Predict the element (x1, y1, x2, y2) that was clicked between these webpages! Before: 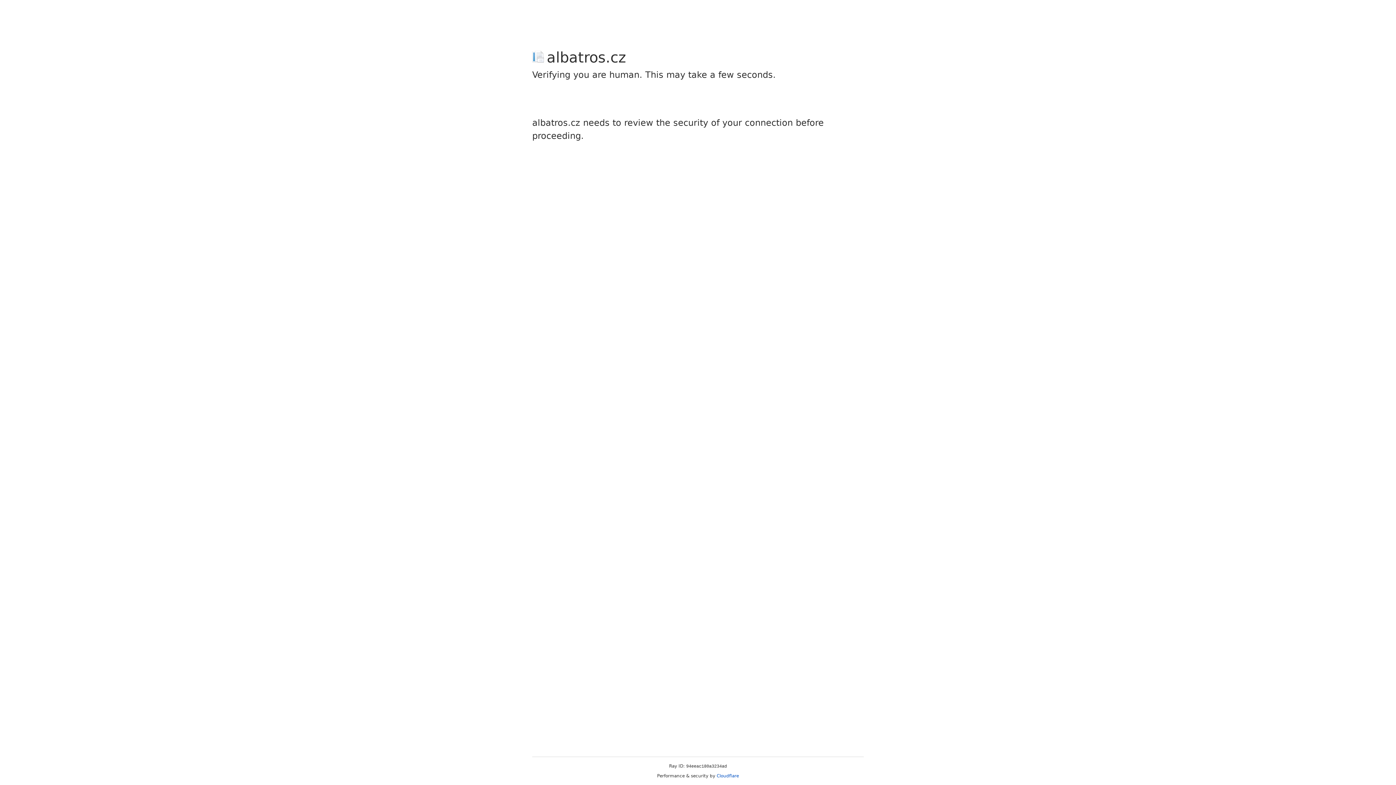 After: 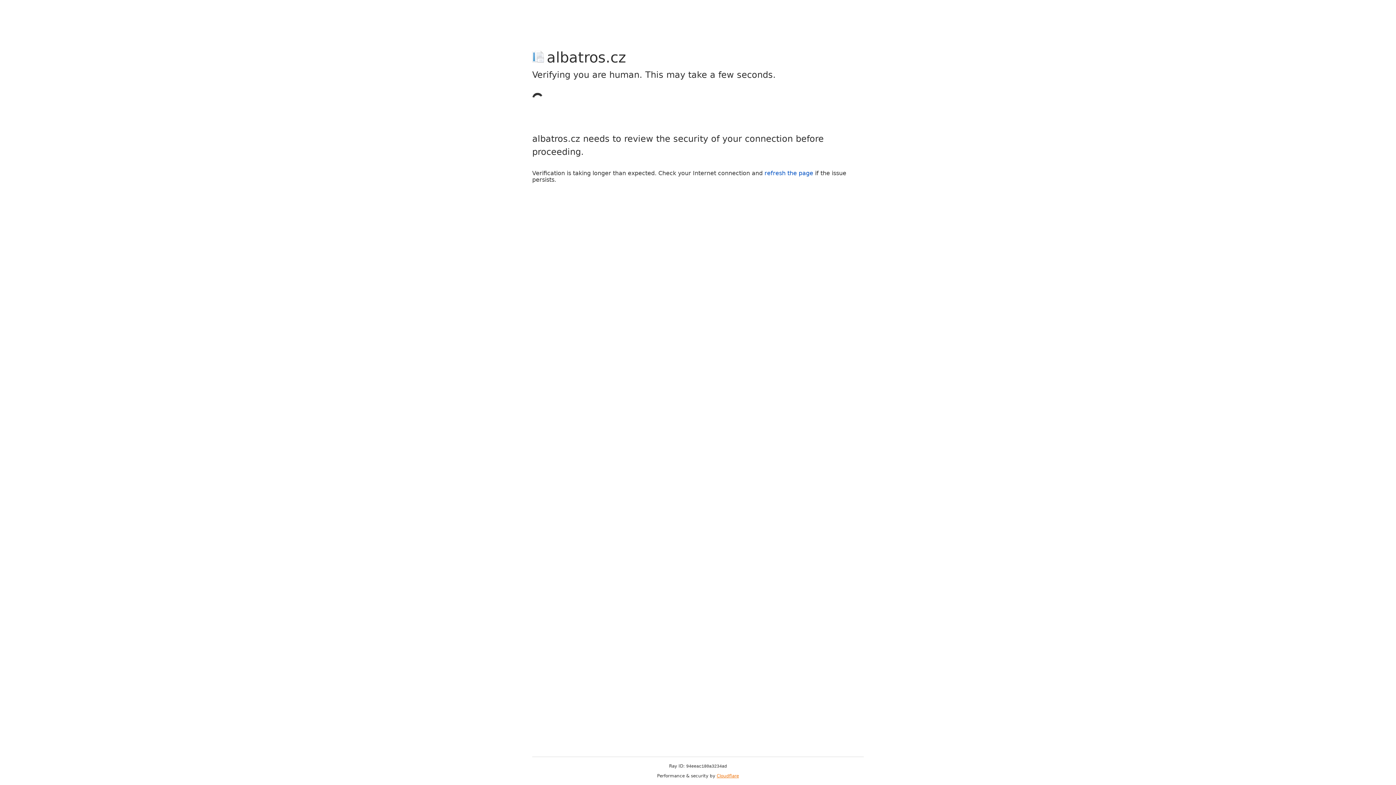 Action: bbox: (716, 773, 739, 778) label: Cloudflare